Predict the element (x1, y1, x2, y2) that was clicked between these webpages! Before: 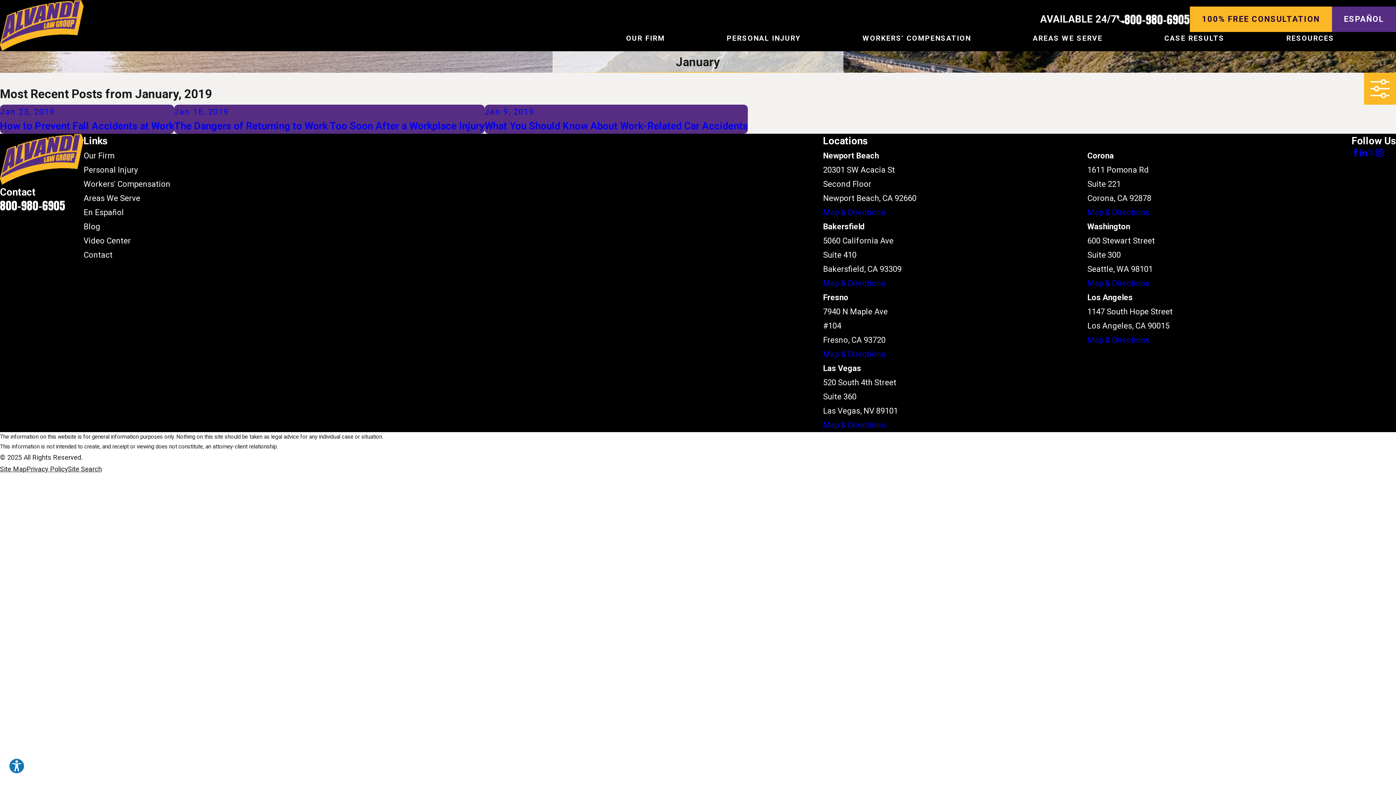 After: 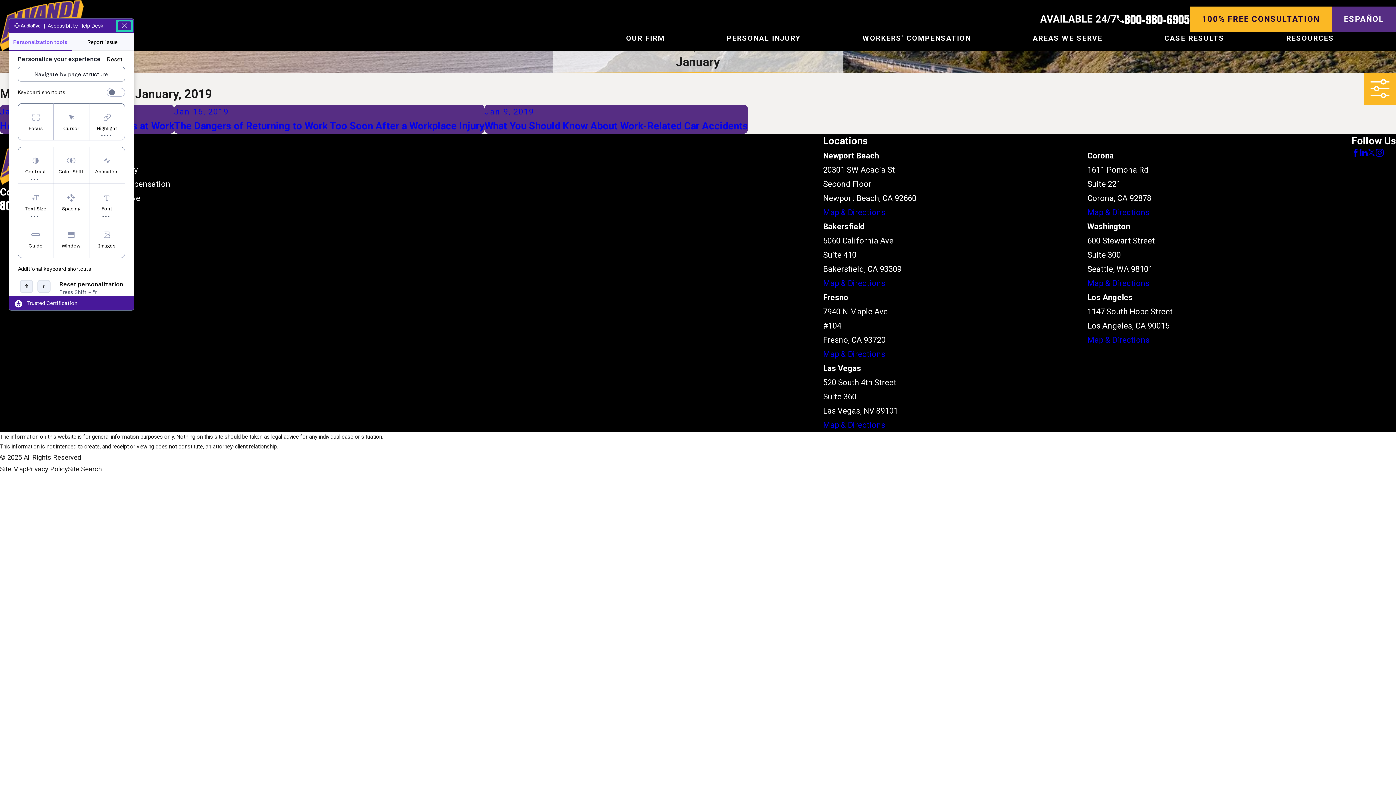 Action: bbox: (8, 758, 24, 774) label: Explore your accessibility options